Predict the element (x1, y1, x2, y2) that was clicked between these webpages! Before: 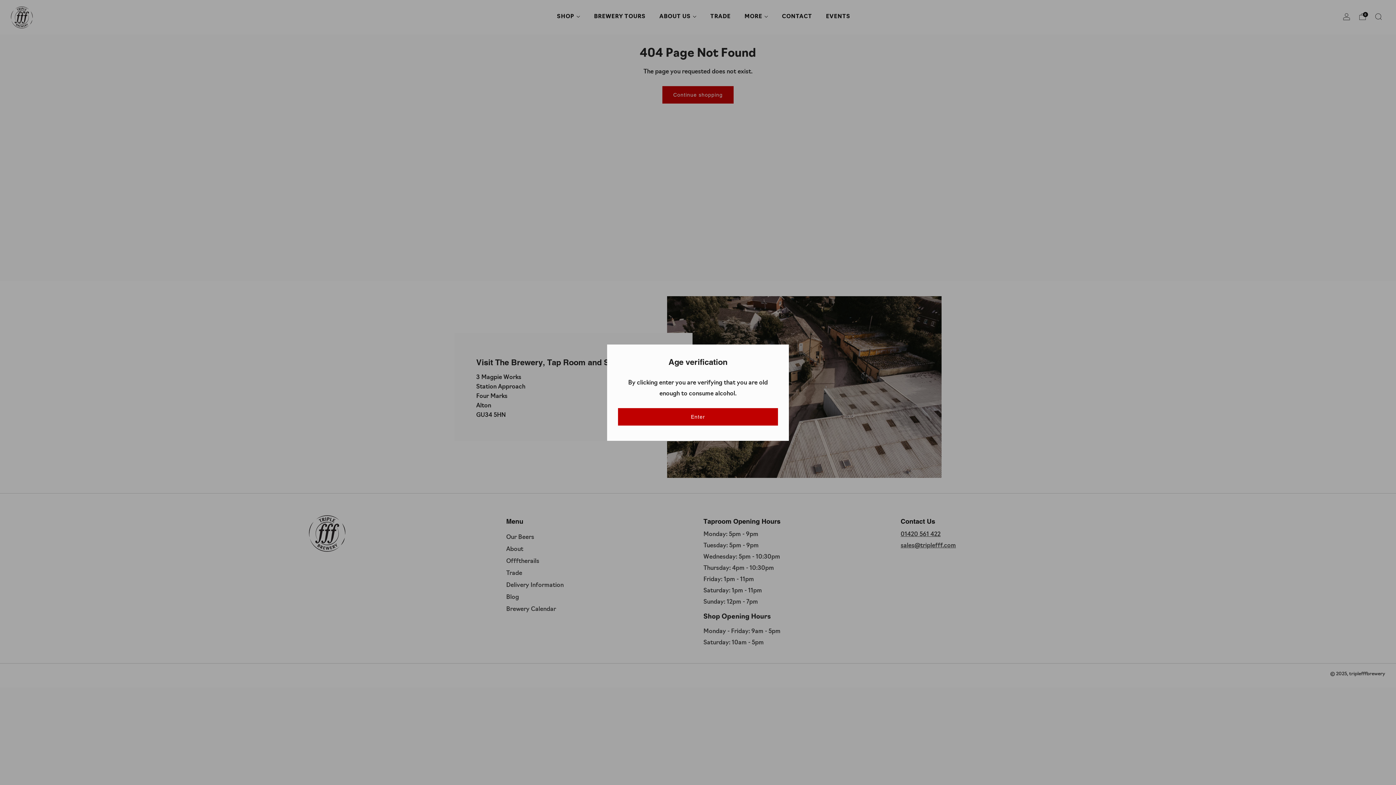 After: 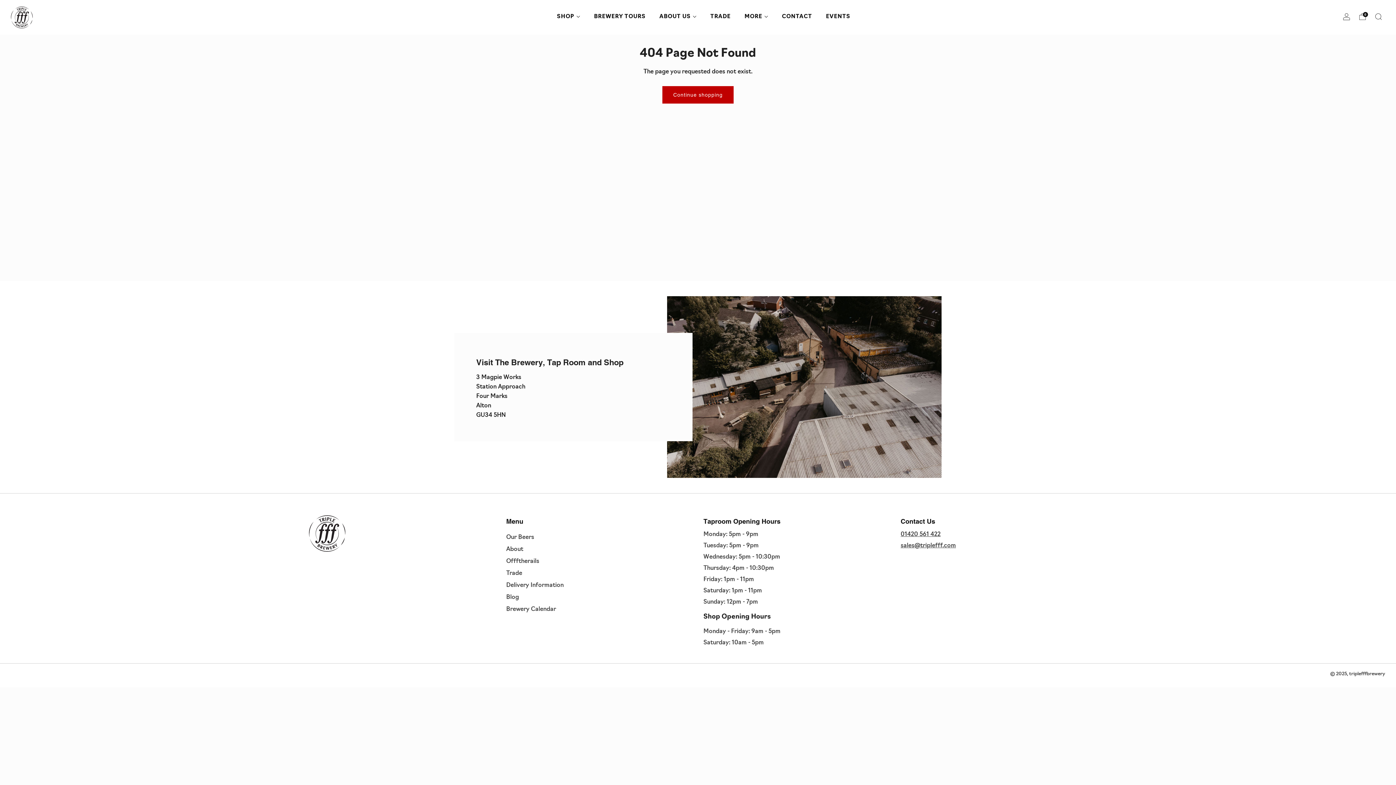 Action: bbox: (618, 408, 778, 425) label: Enter